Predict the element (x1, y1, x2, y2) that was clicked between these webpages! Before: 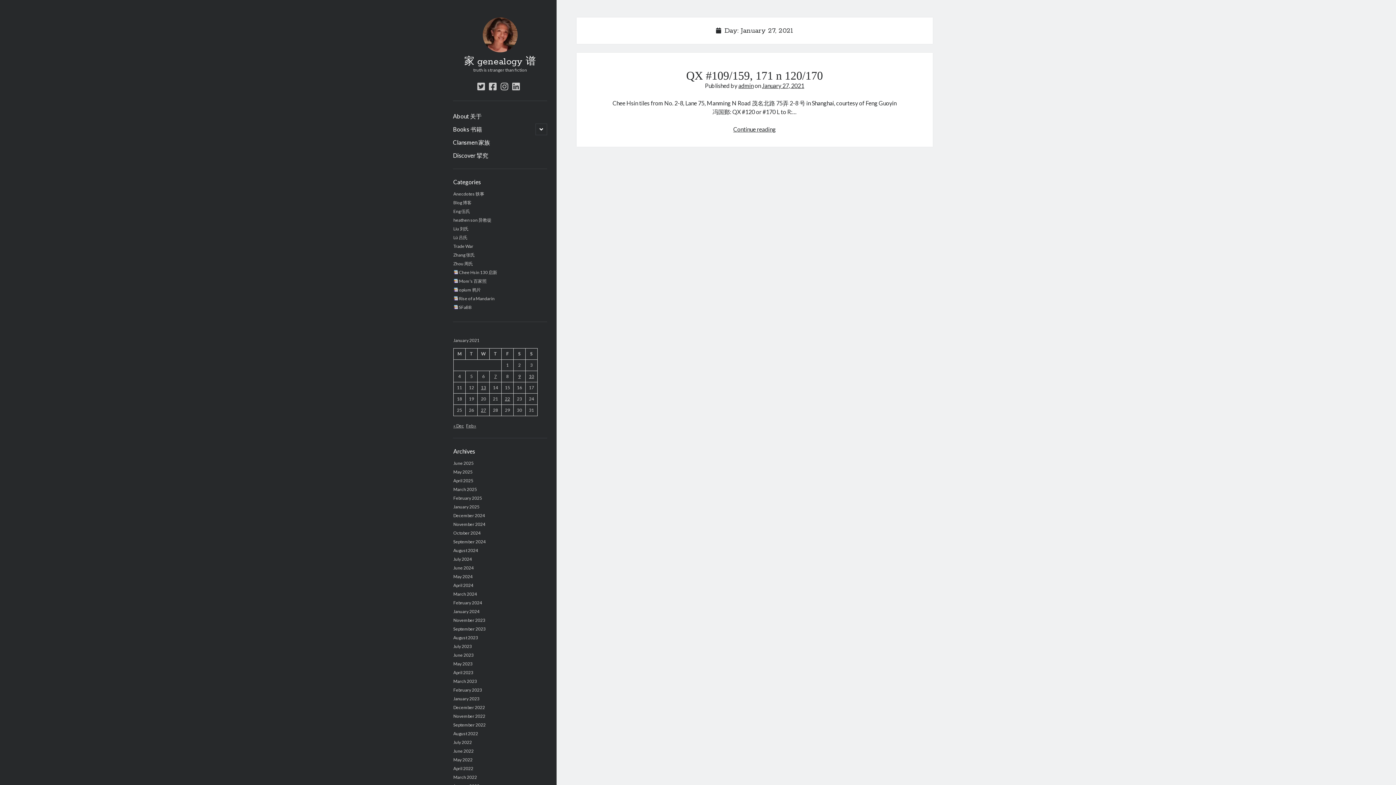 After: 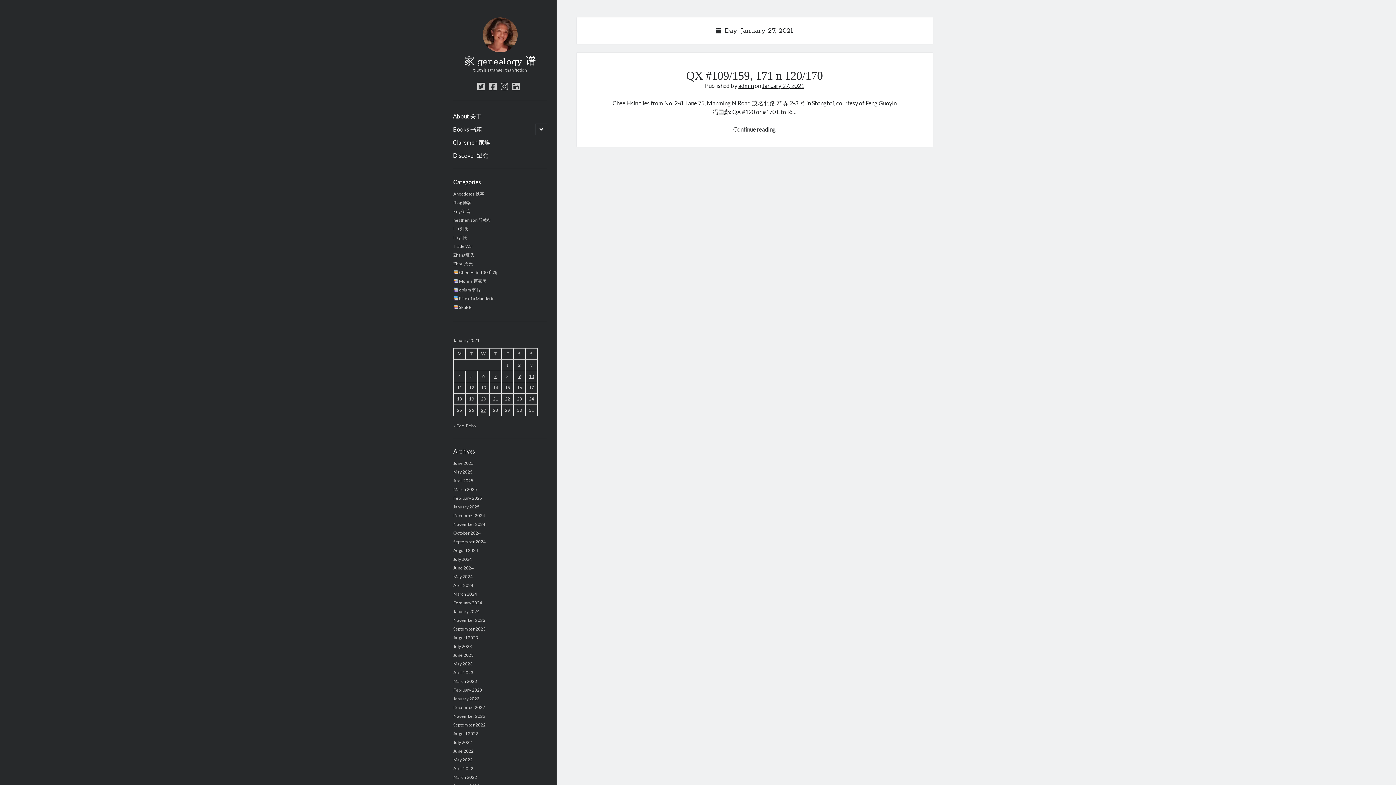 Action: bbox: (477, 81, 485, 91) label: twitter